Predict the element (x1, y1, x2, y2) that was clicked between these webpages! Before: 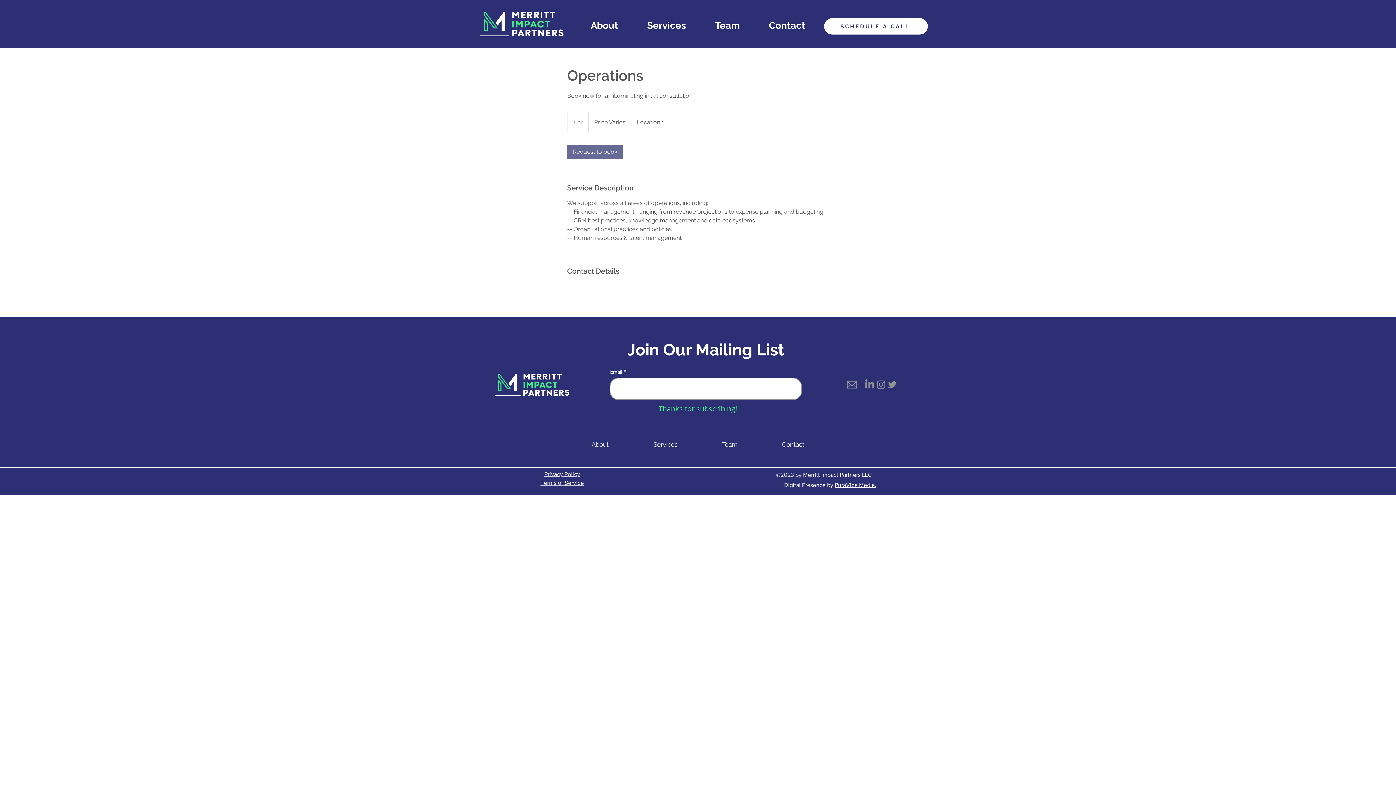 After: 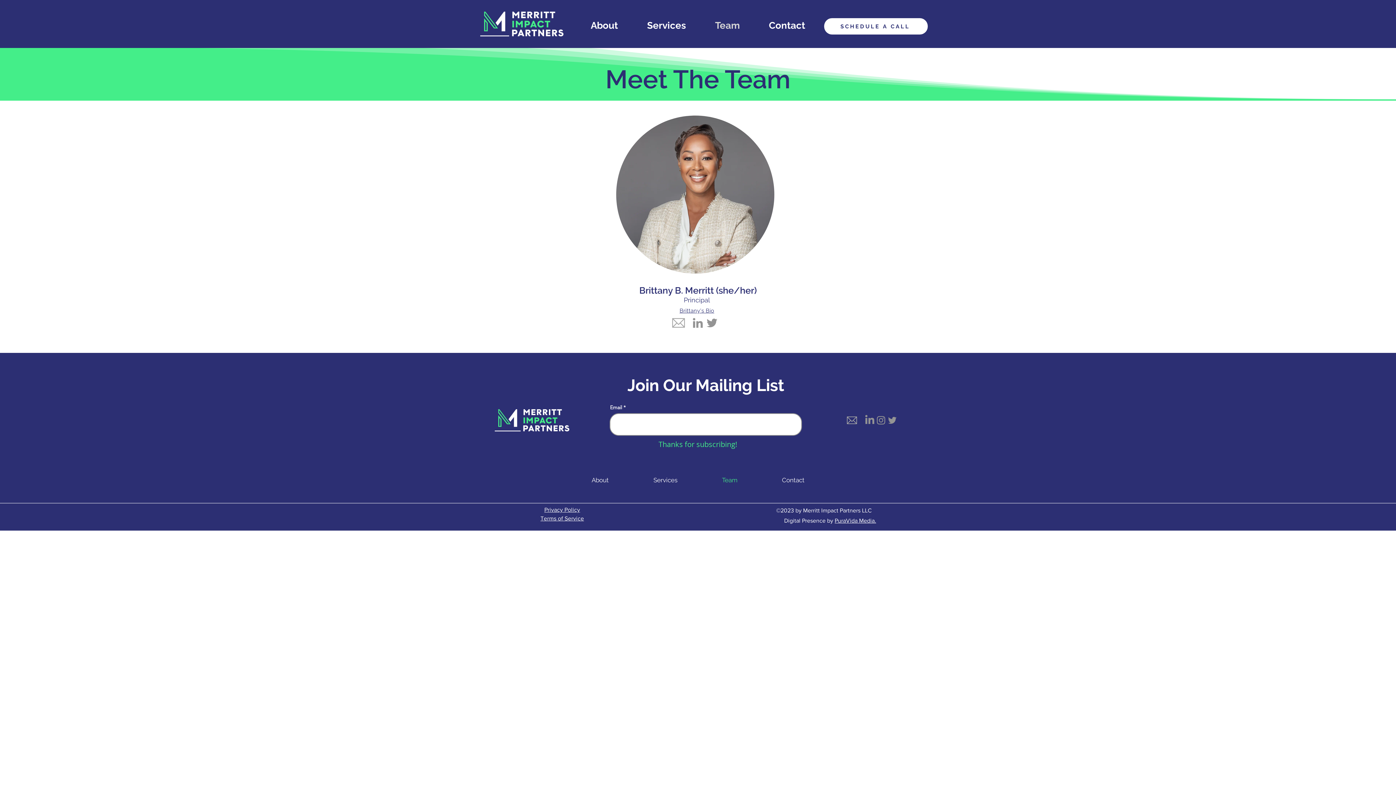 Action: label: Team bbox: (700, 435, 760, 453)